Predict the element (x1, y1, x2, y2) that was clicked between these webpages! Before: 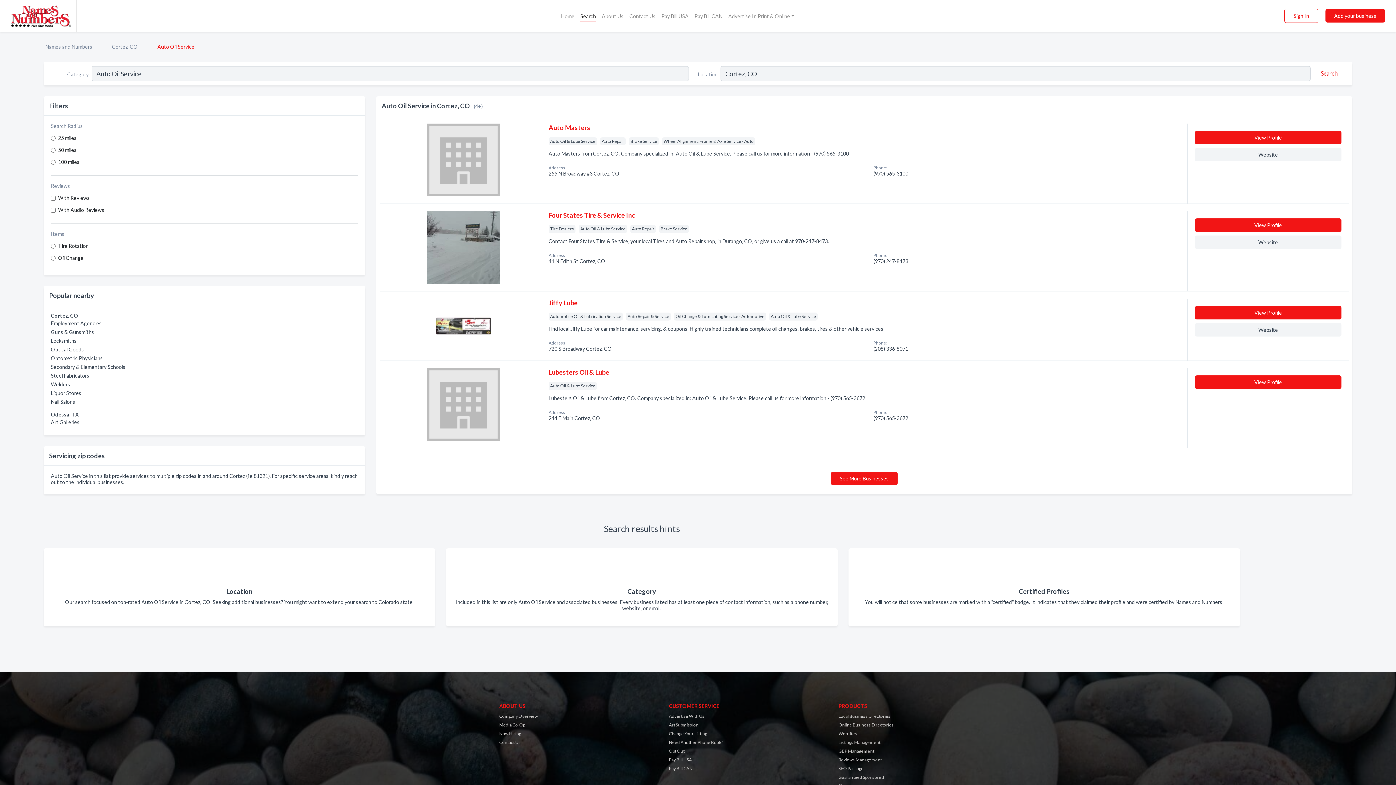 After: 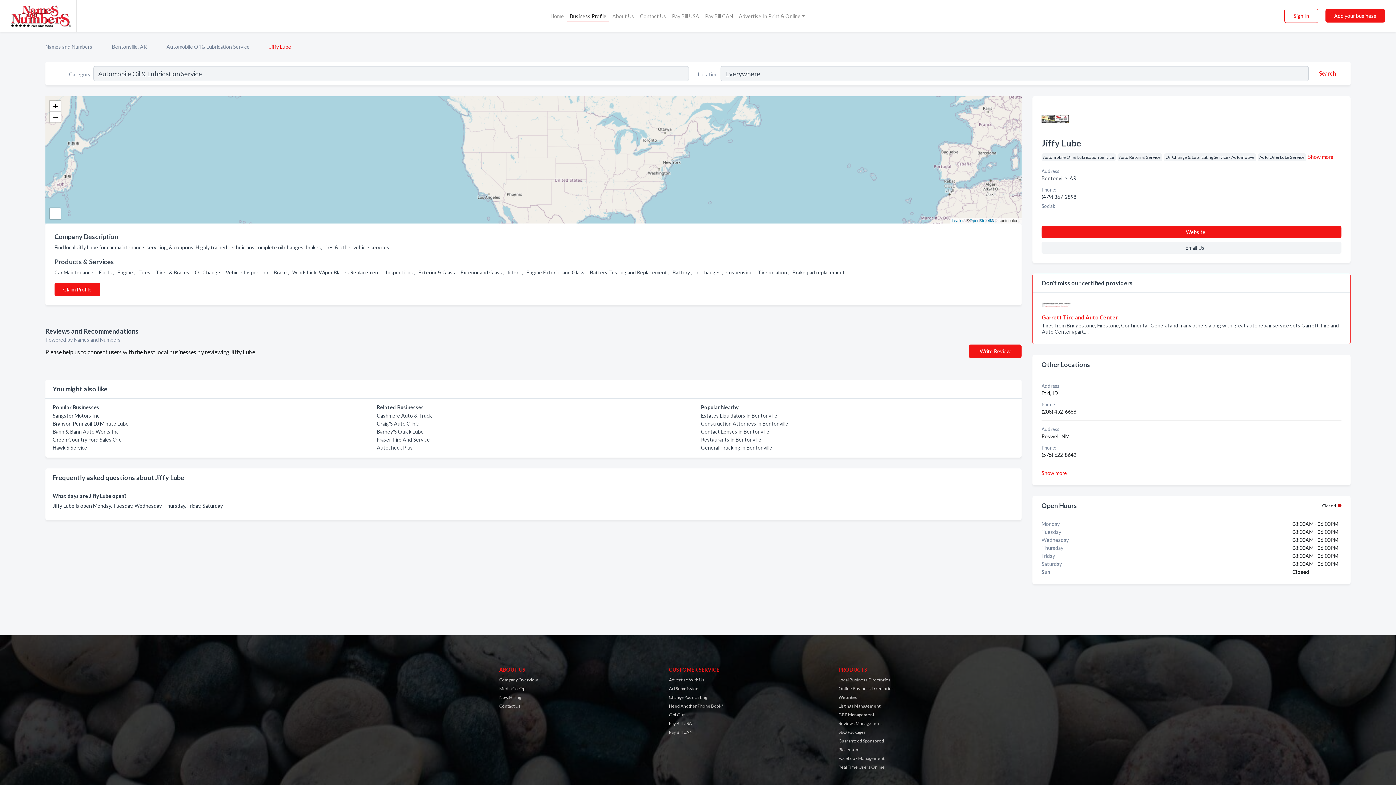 Action: bbox: (548, 299, 577, 306) label: Jiffy Lube